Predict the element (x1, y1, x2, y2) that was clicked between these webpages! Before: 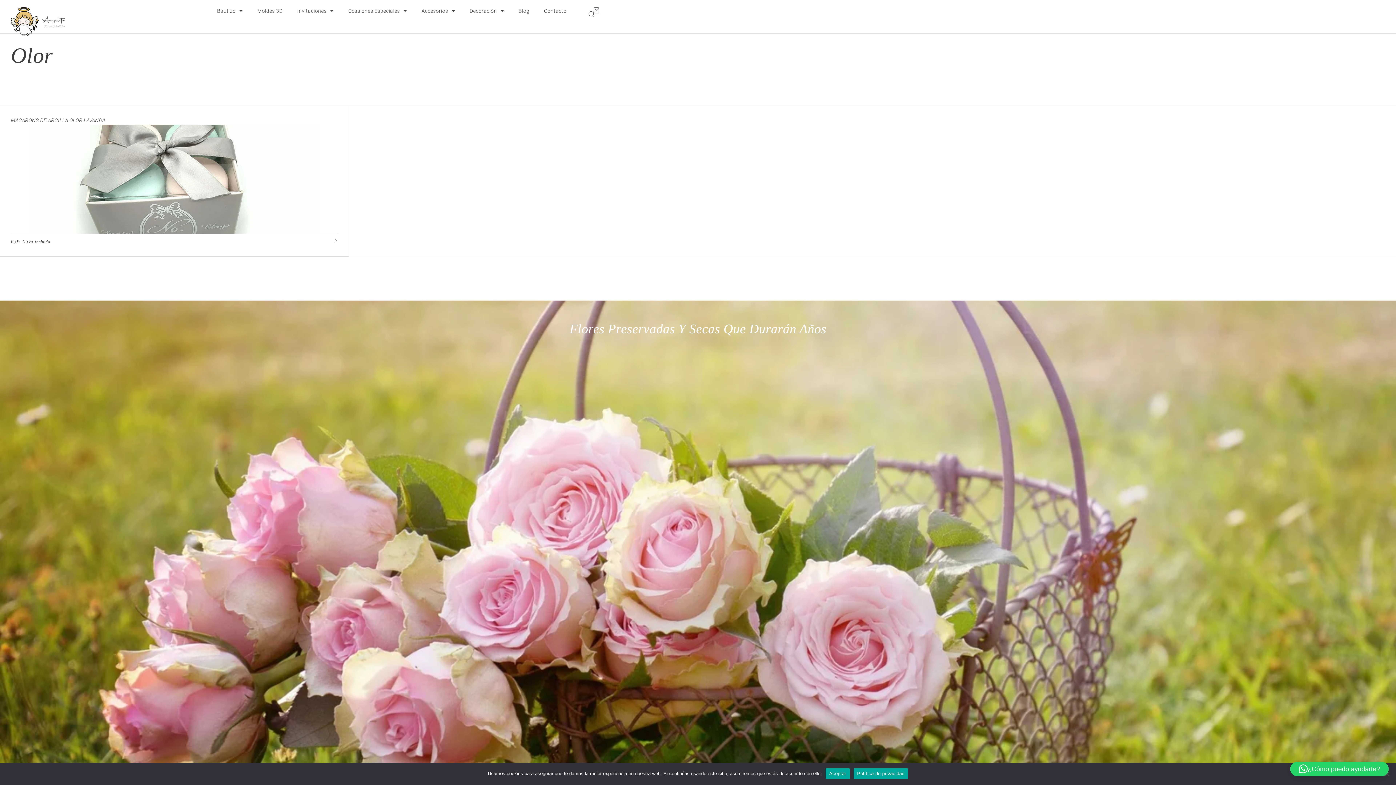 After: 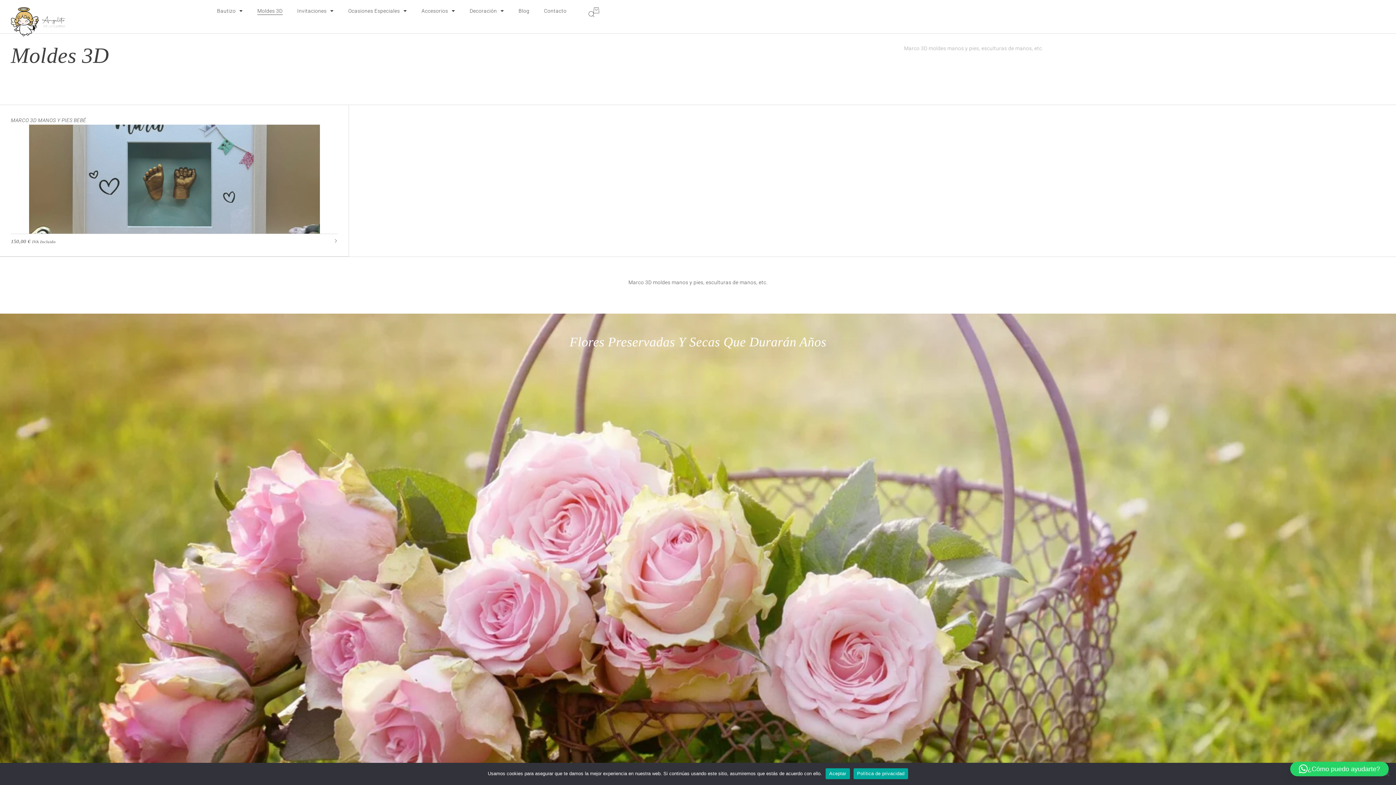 Action: bbox: (257, 7, 282, 14) label: Moldes 3D